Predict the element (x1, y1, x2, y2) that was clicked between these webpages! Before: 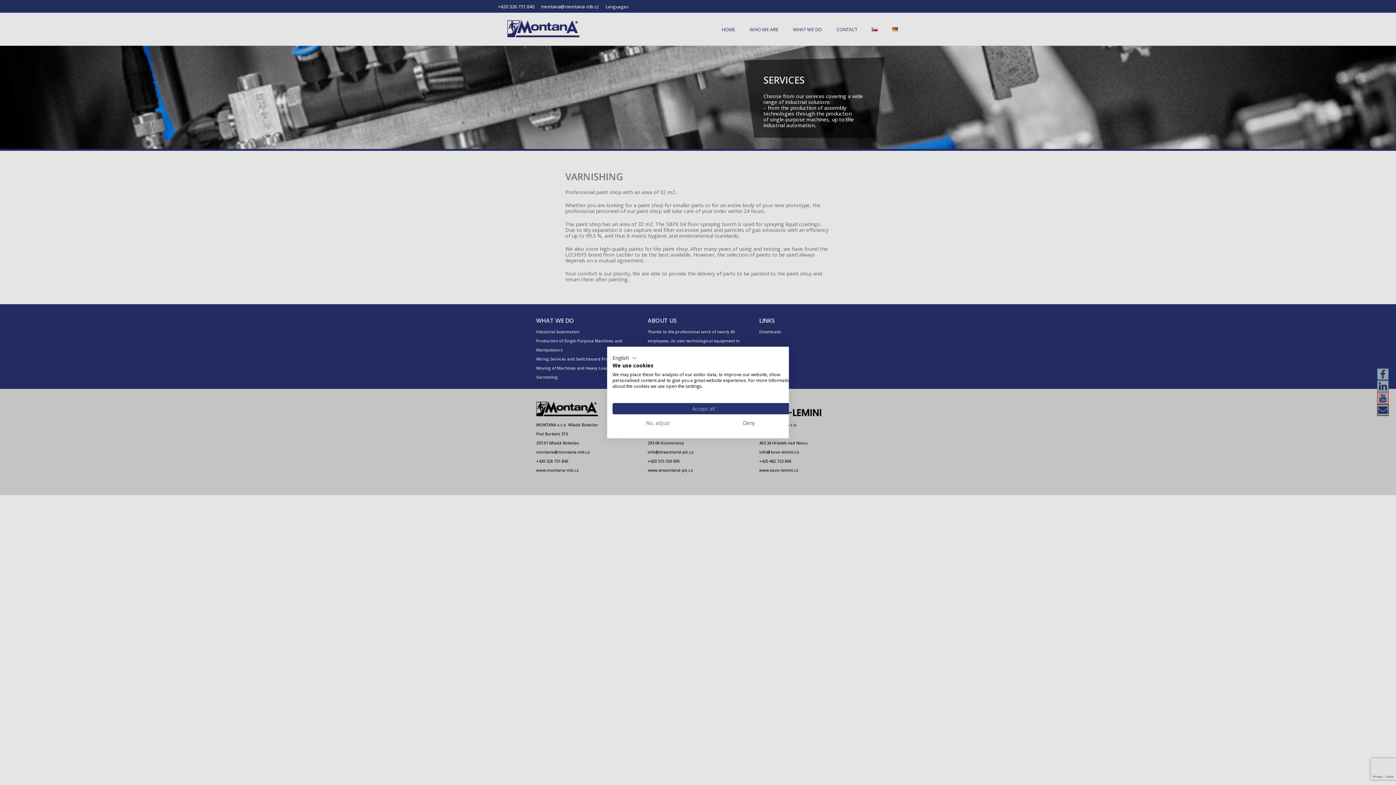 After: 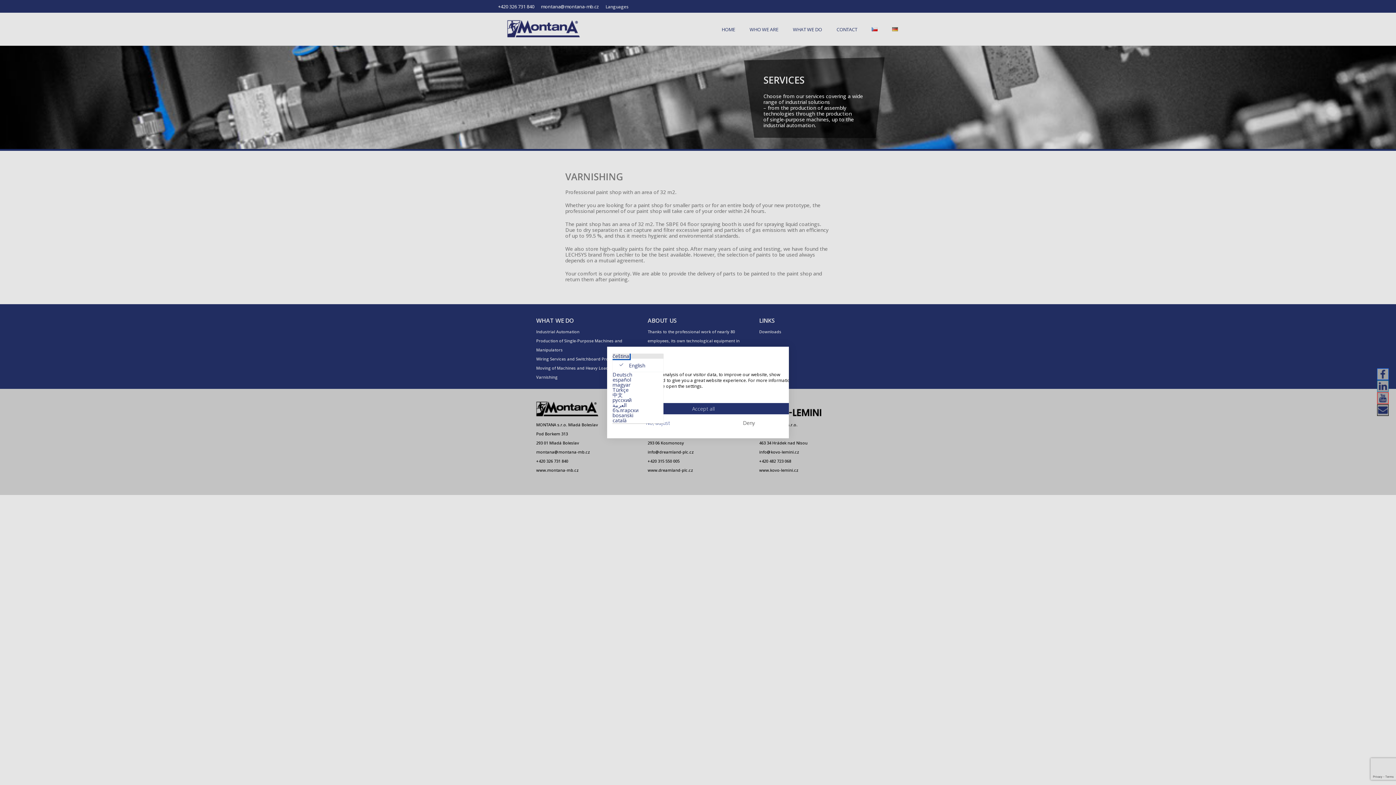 Action: bbox: (612, 353, 637, 362) label: English